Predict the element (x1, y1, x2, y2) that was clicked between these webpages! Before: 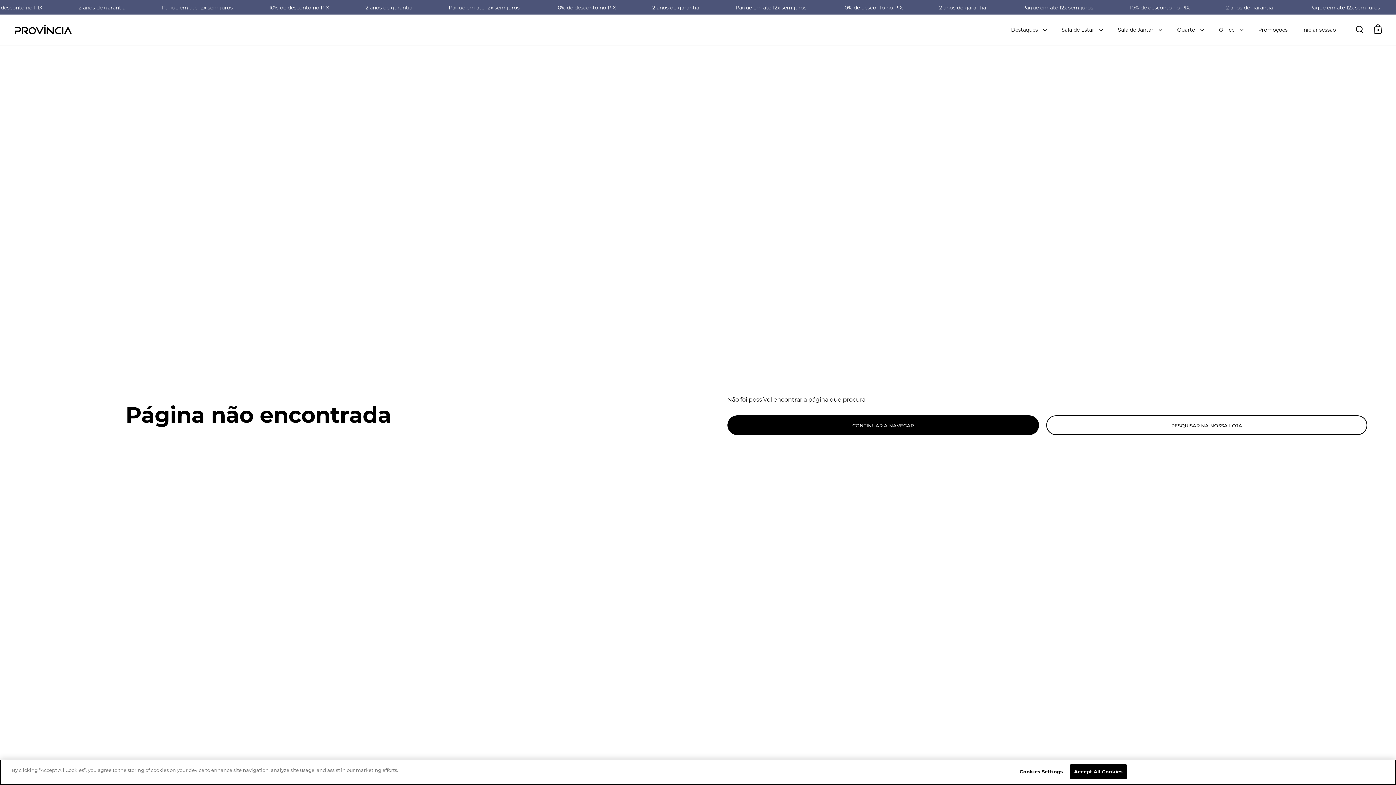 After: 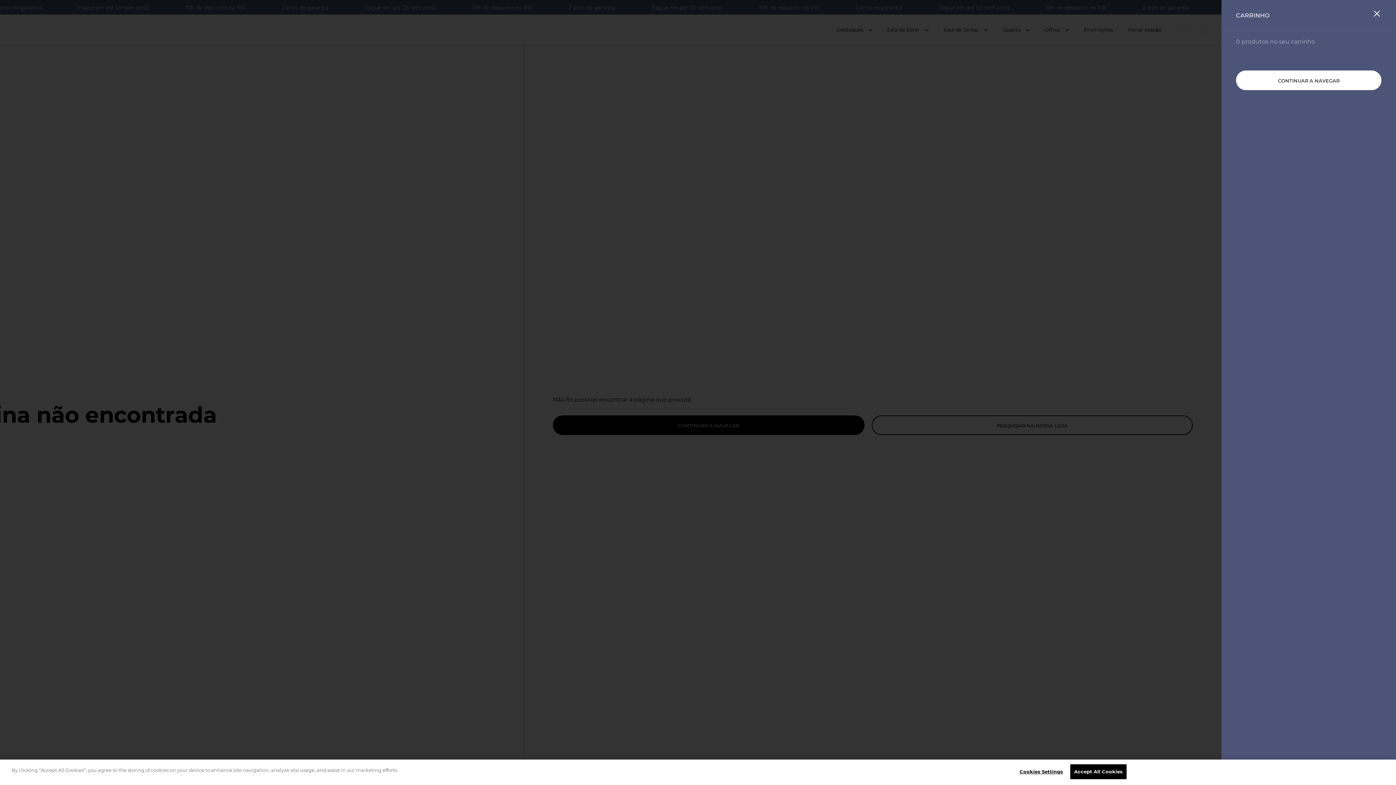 Action: bbox: (1374, 24, 1382, 33) label: 0